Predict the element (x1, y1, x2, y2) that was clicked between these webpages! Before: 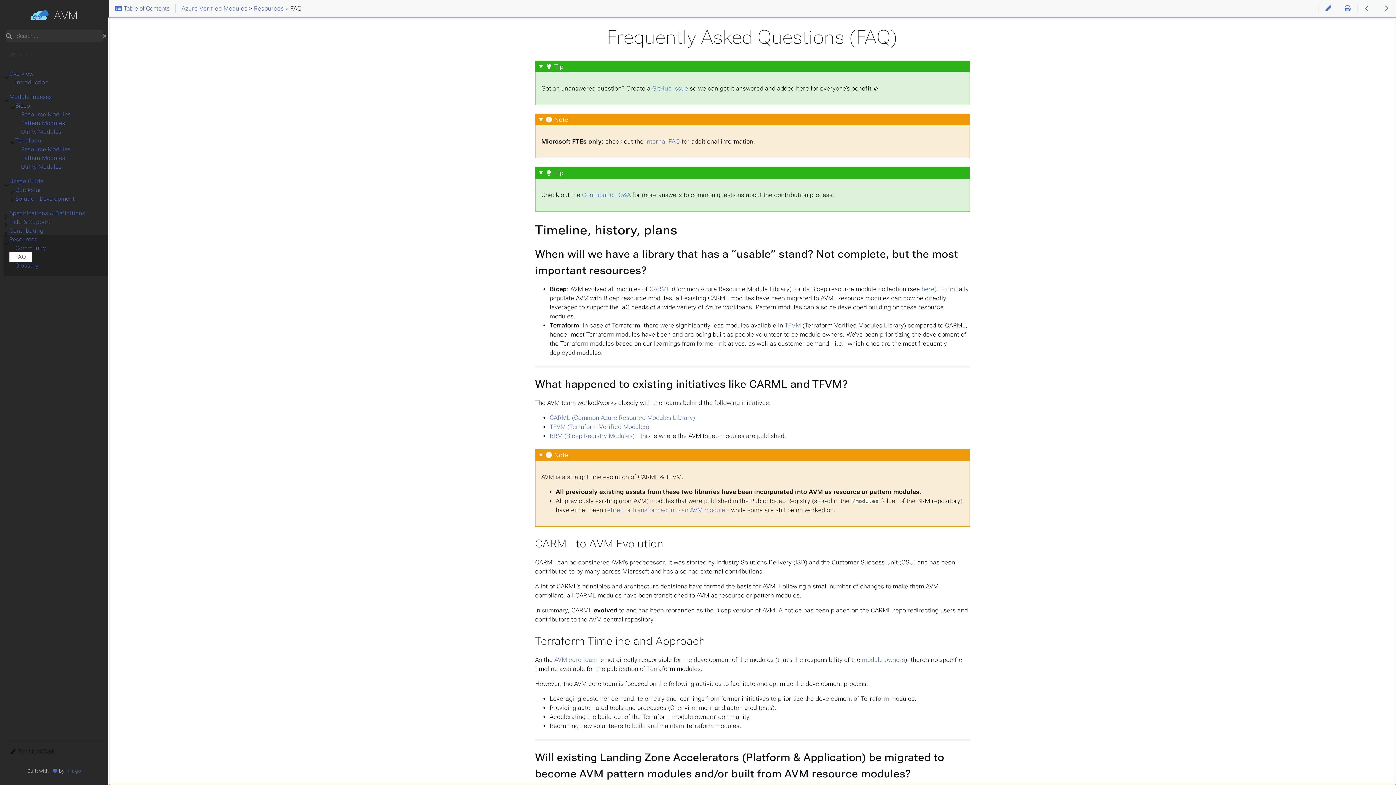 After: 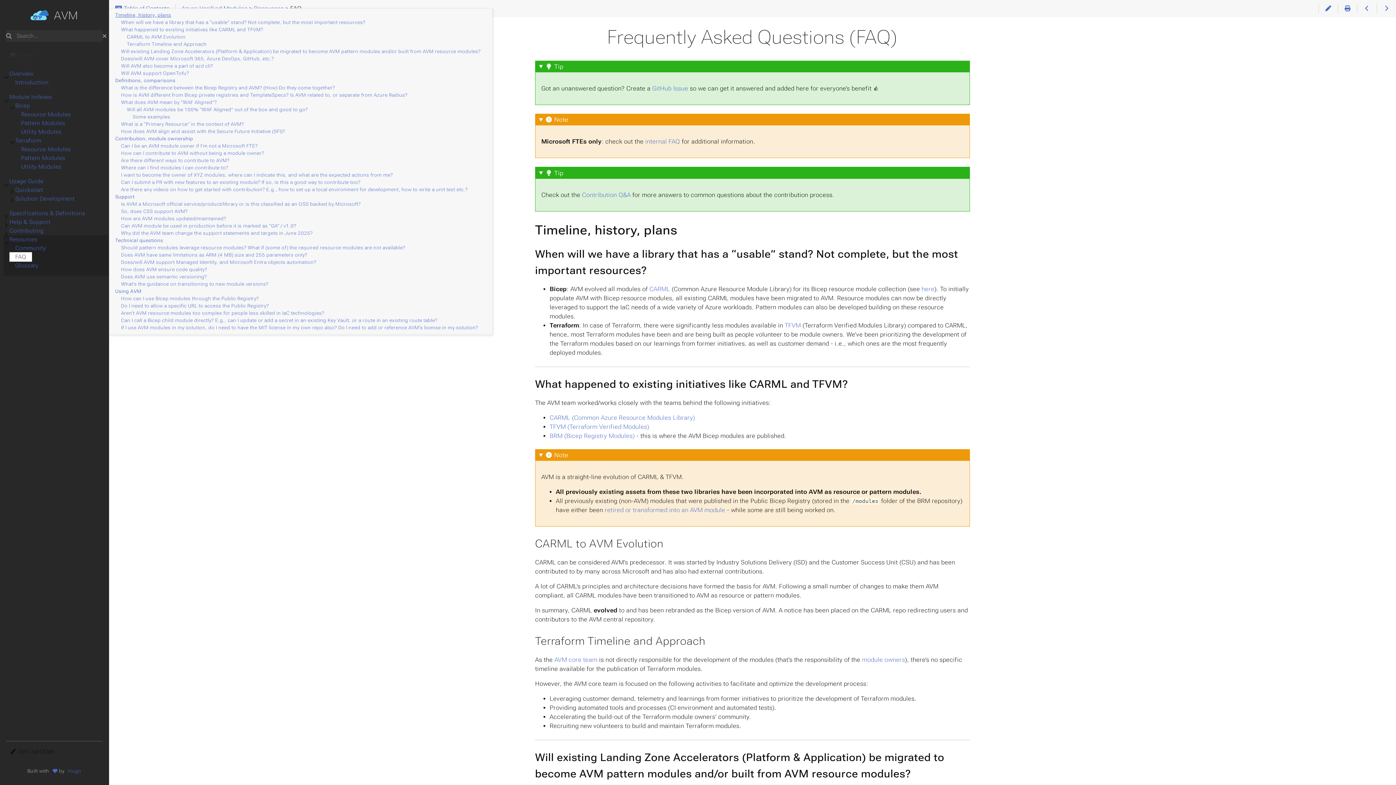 Action: bbox: (109, 4, 175, 13) label:  Table of Contents